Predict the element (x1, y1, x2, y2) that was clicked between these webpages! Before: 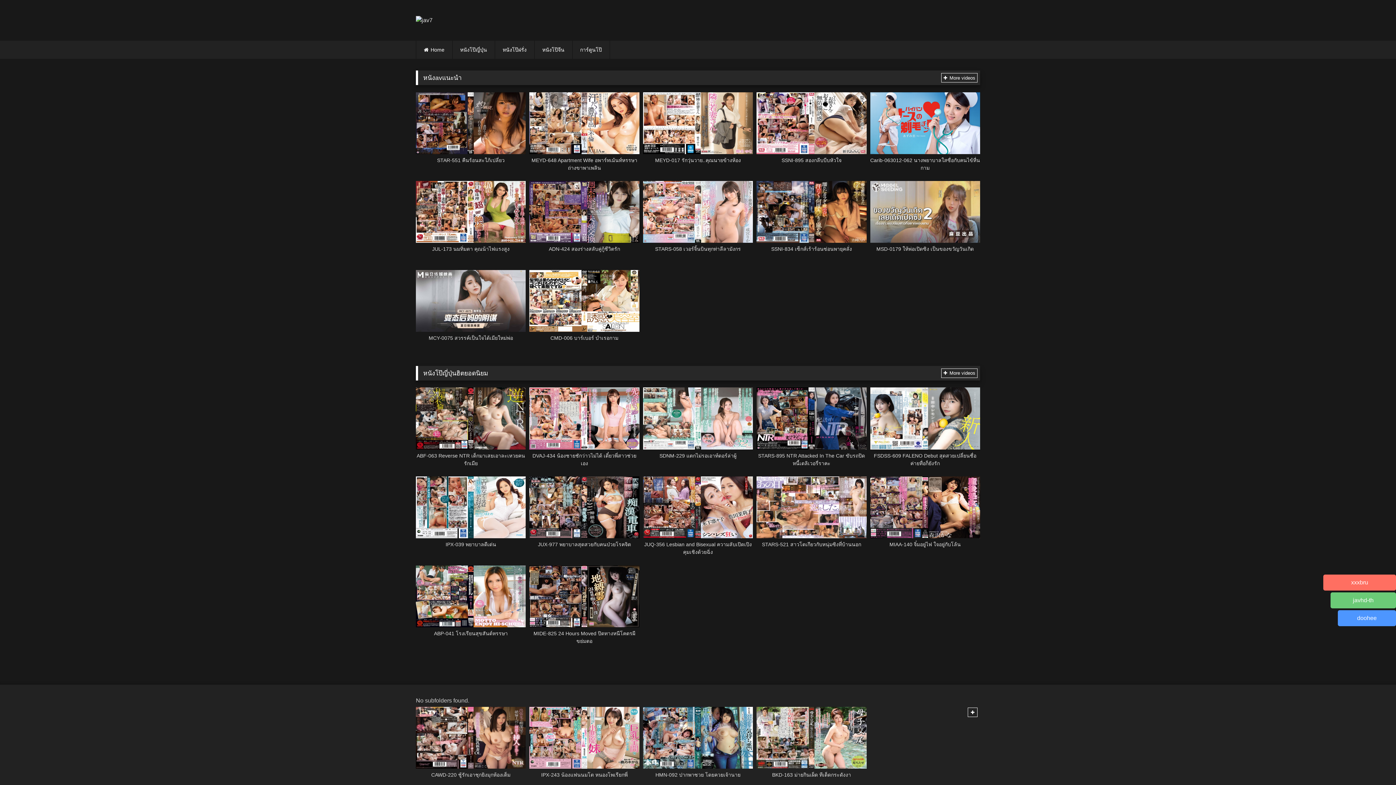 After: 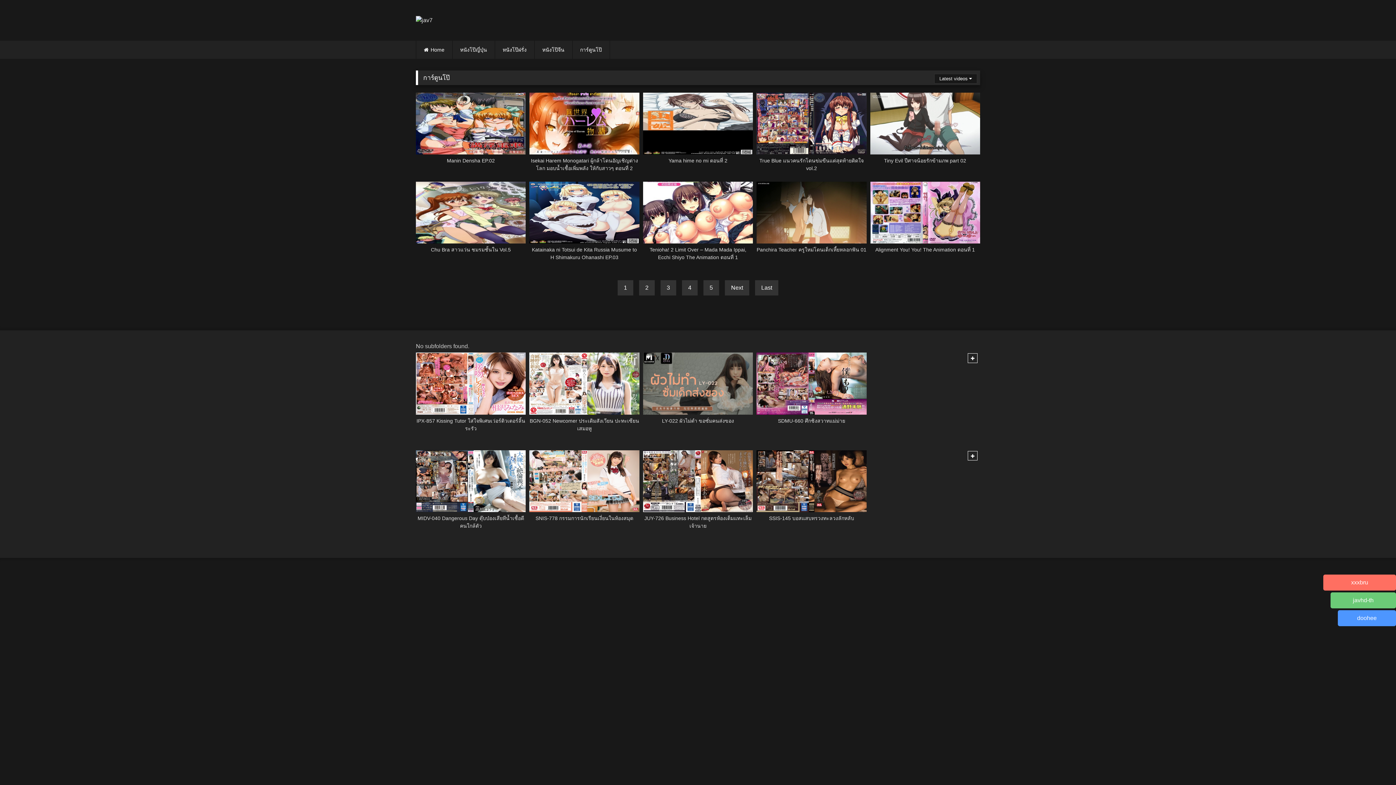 Action: label: การ์ตูนโป๊ bbox: (572, 40, 609, 58)